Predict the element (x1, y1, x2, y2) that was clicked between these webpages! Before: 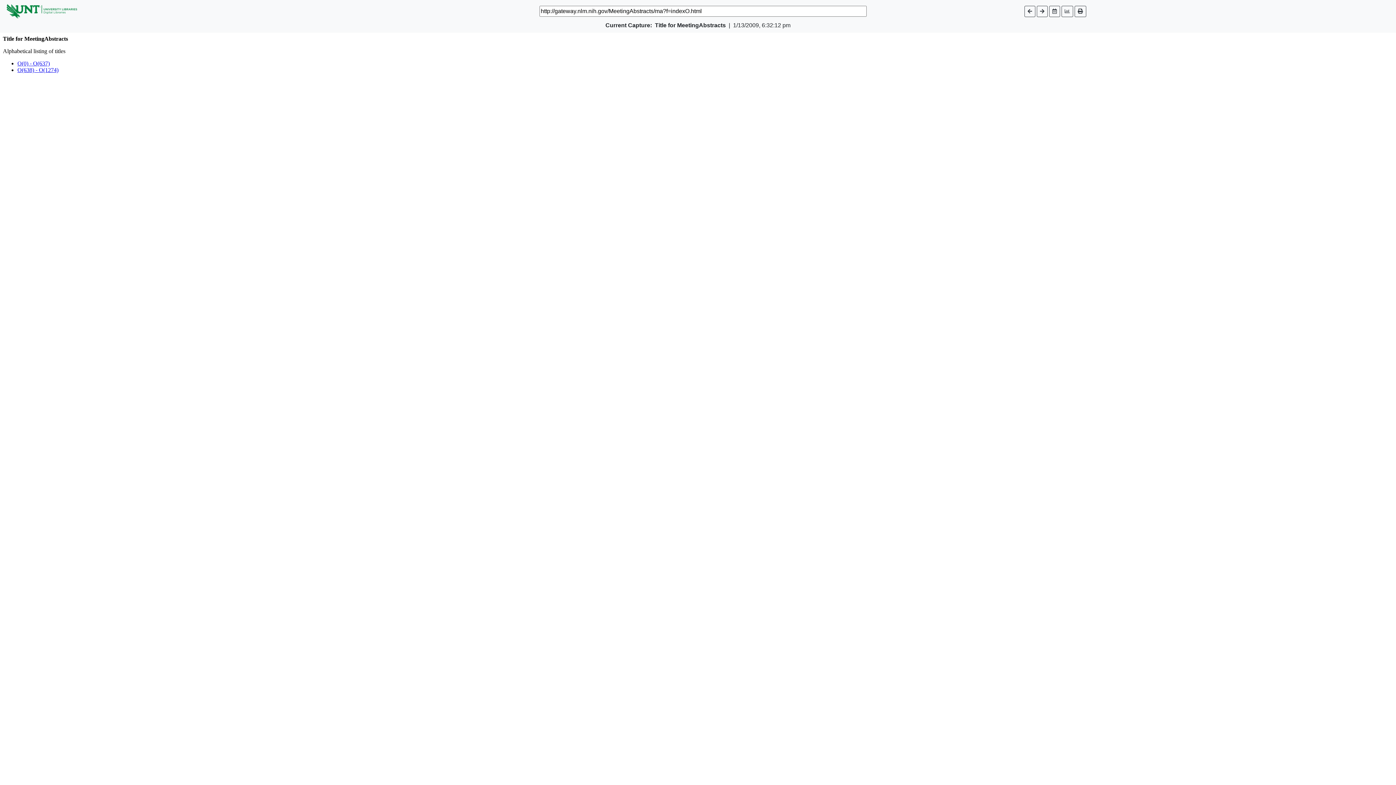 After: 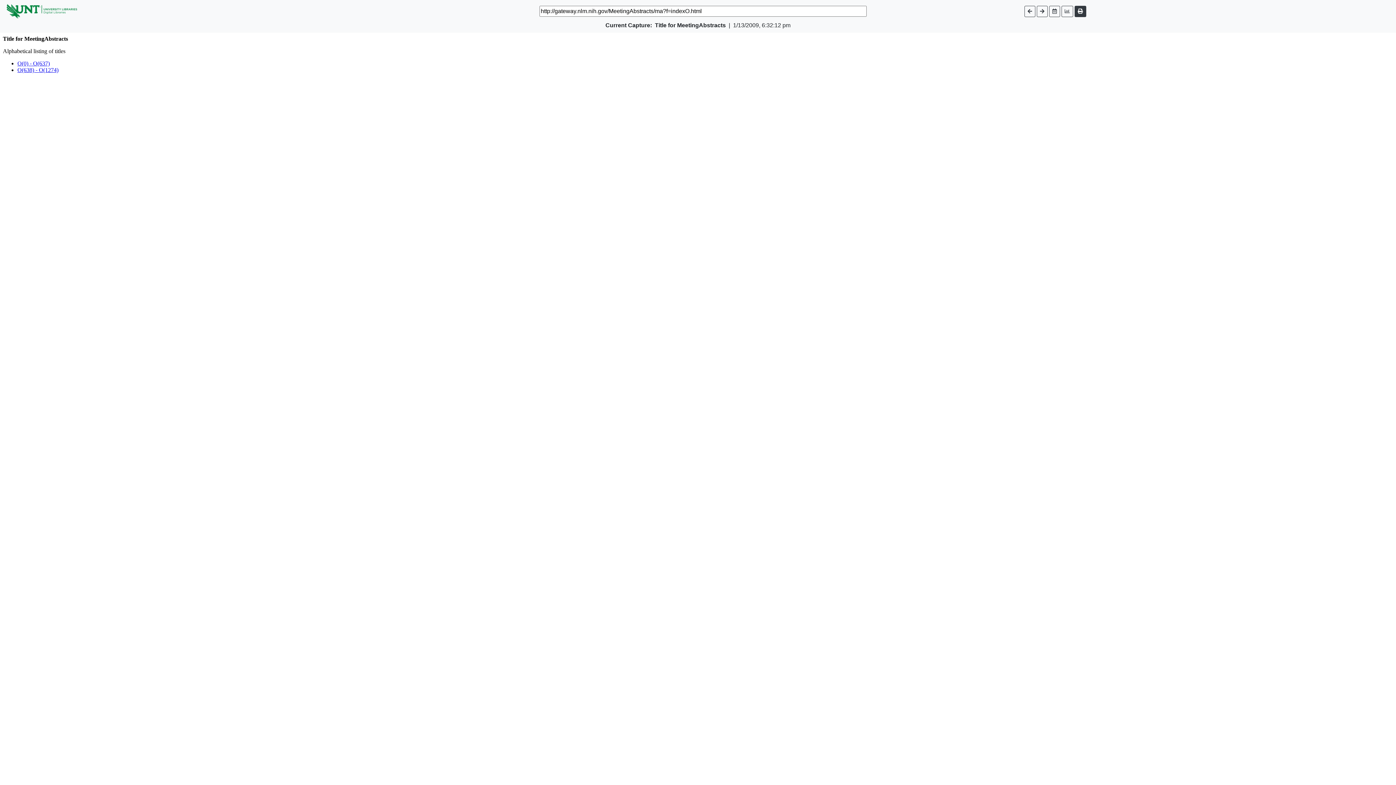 Action: bbox: (1074, 5, 1086, 16)